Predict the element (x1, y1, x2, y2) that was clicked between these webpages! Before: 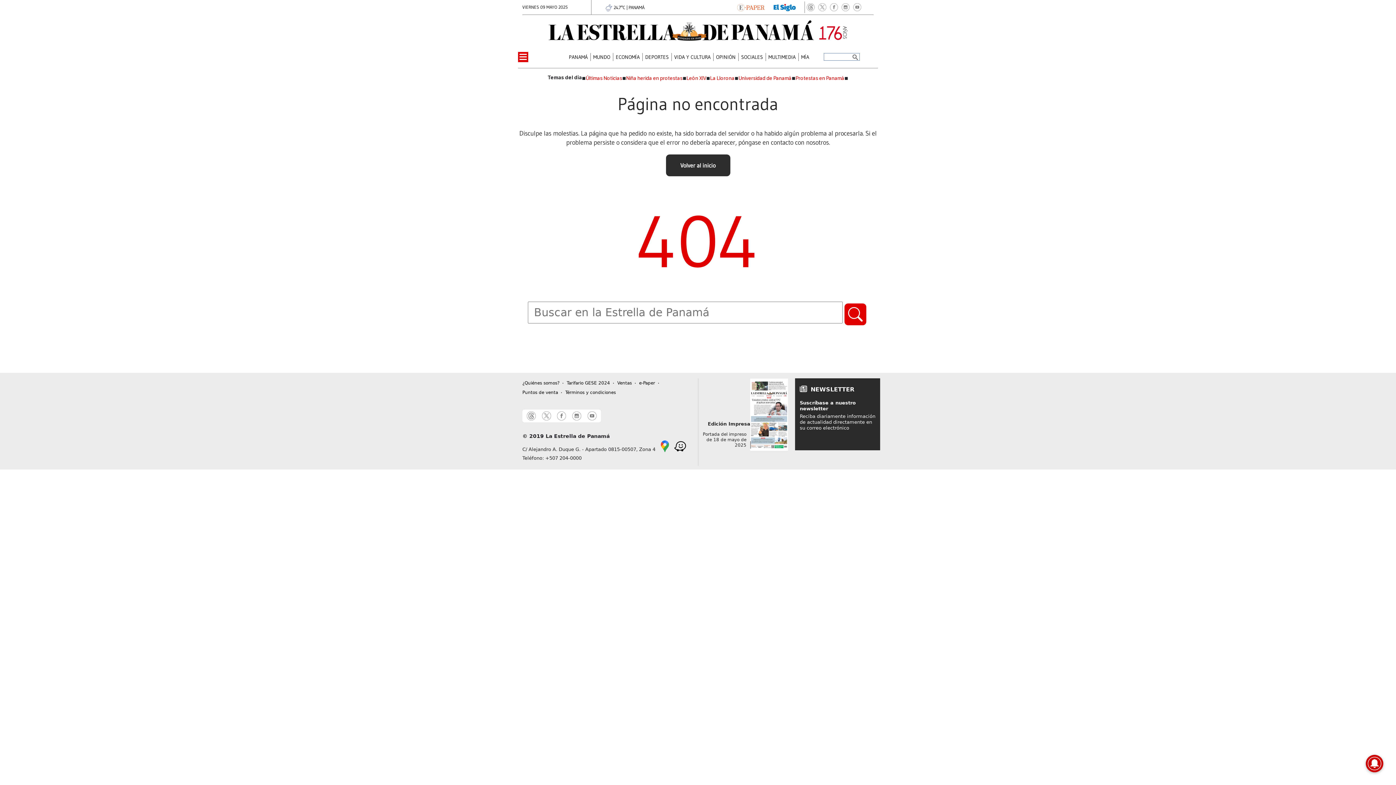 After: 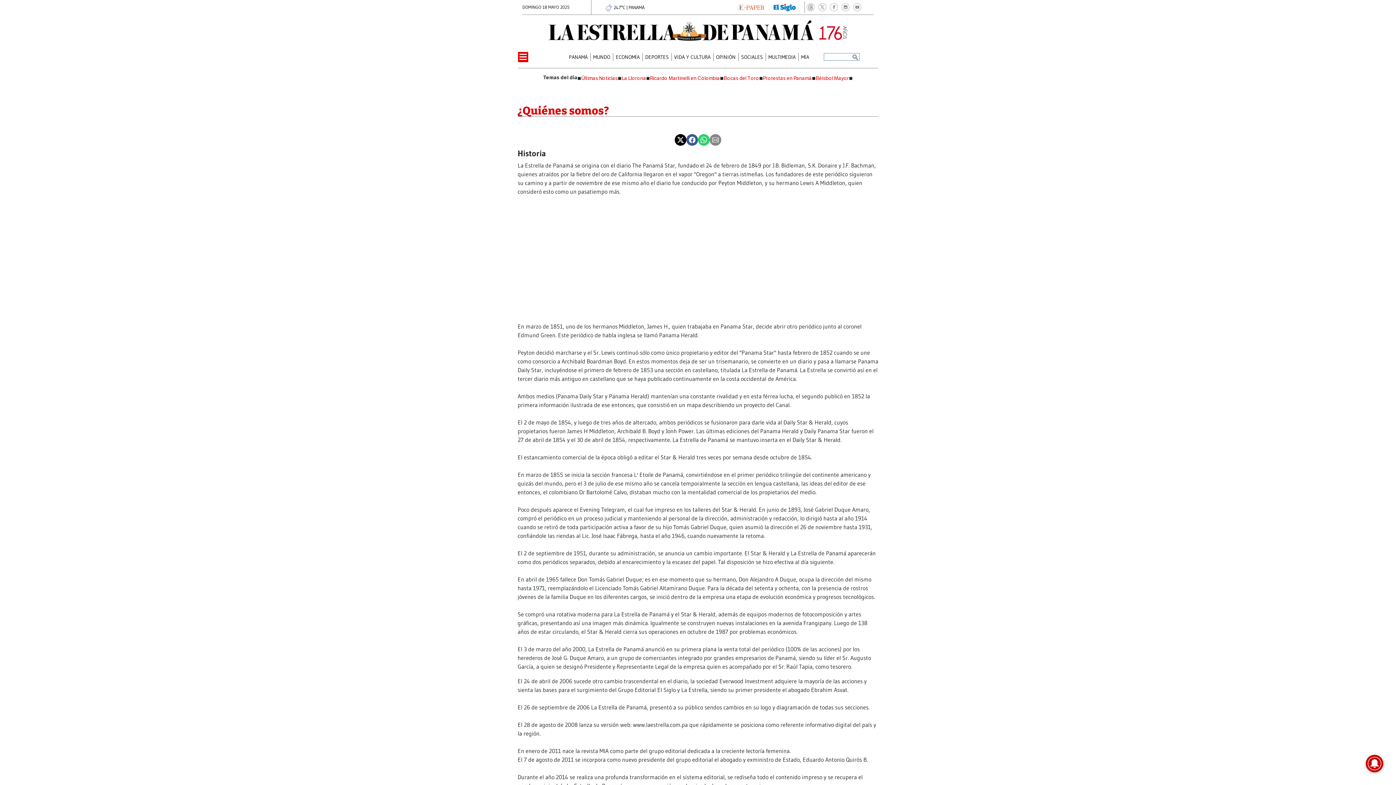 Action: bbox: (522, 379, 559, 387) label: ¿Quiénes somos?